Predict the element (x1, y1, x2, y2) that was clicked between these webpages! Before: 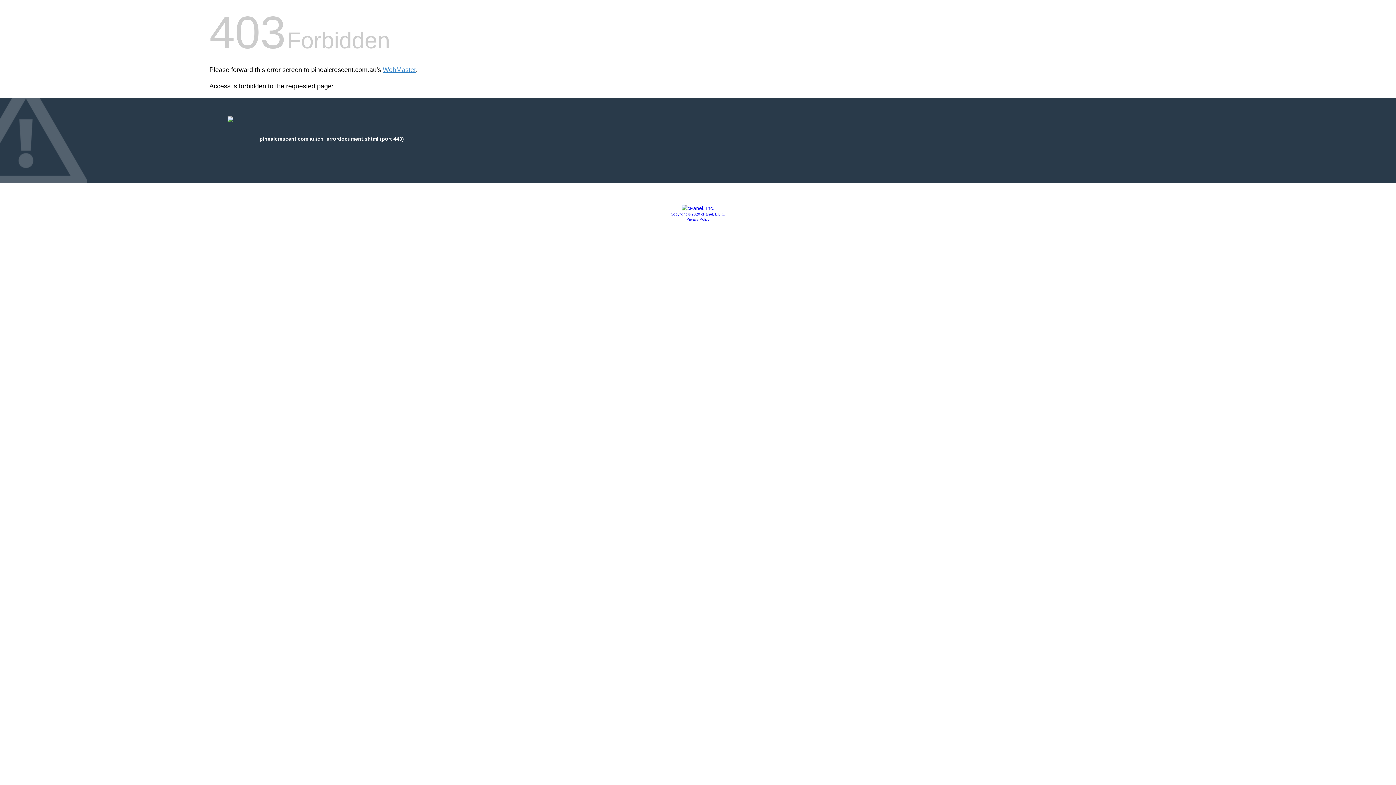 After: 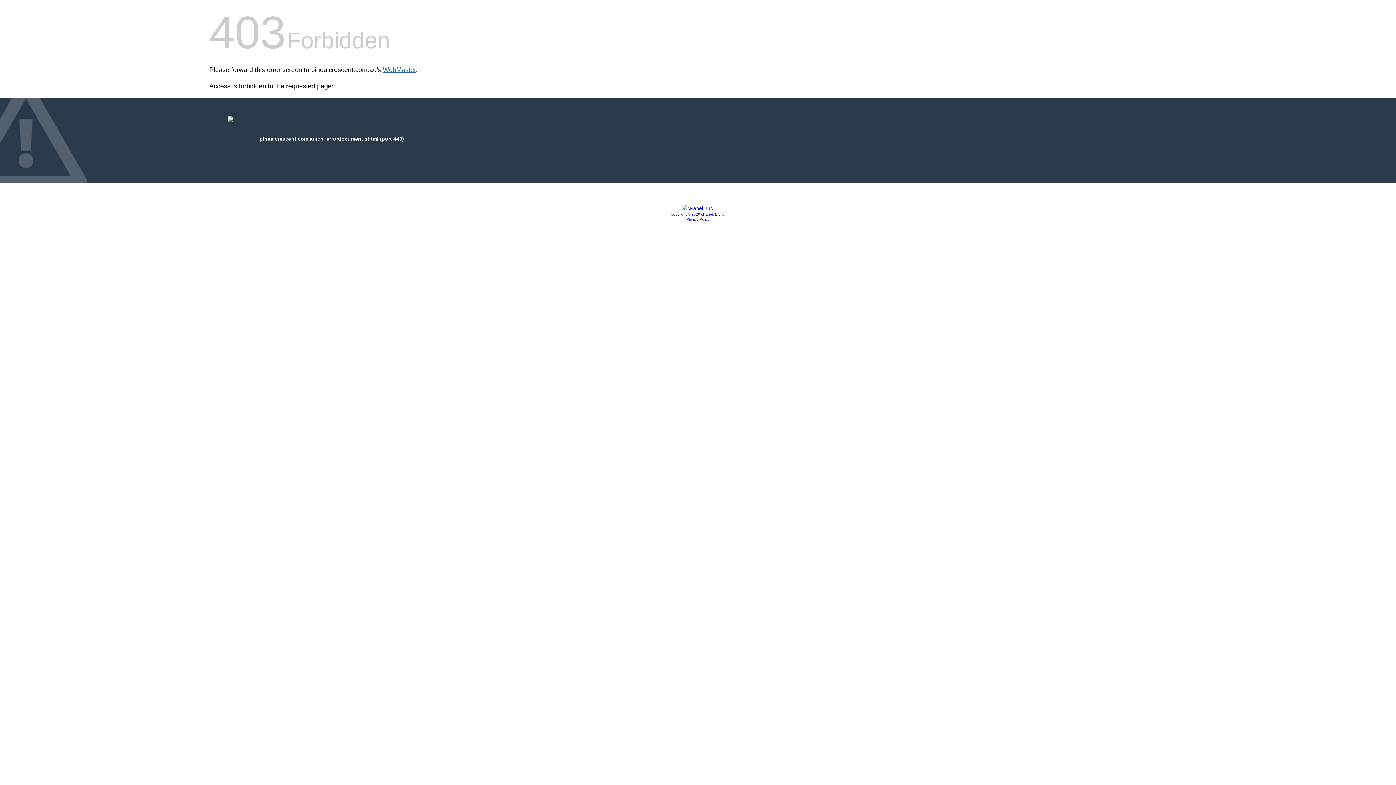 Action: bbox: (382, 66, 416, 73) label: WebMaster